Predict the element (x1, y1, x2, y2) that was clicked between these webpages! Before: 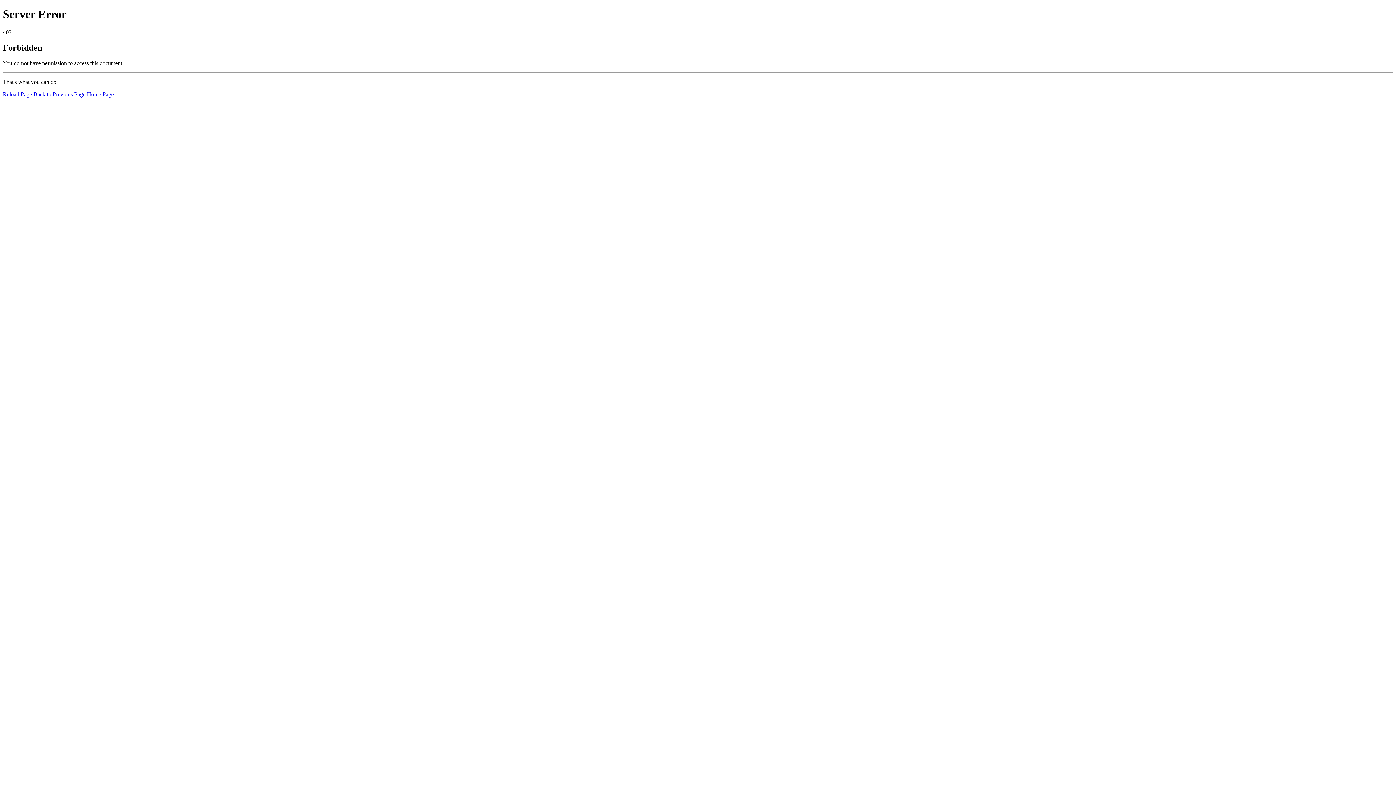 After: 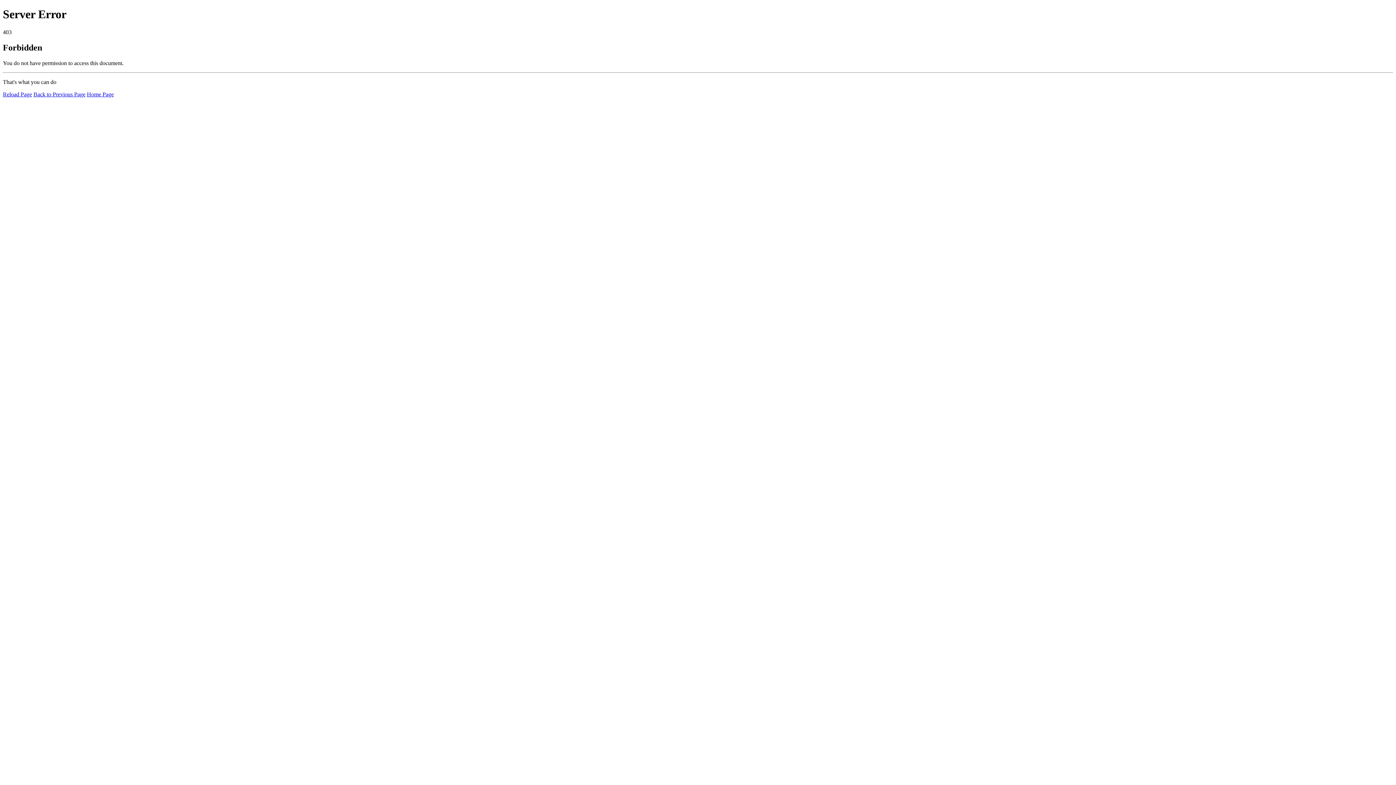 Action: label: Reload Page bbox: (2, 91, 32, 97)